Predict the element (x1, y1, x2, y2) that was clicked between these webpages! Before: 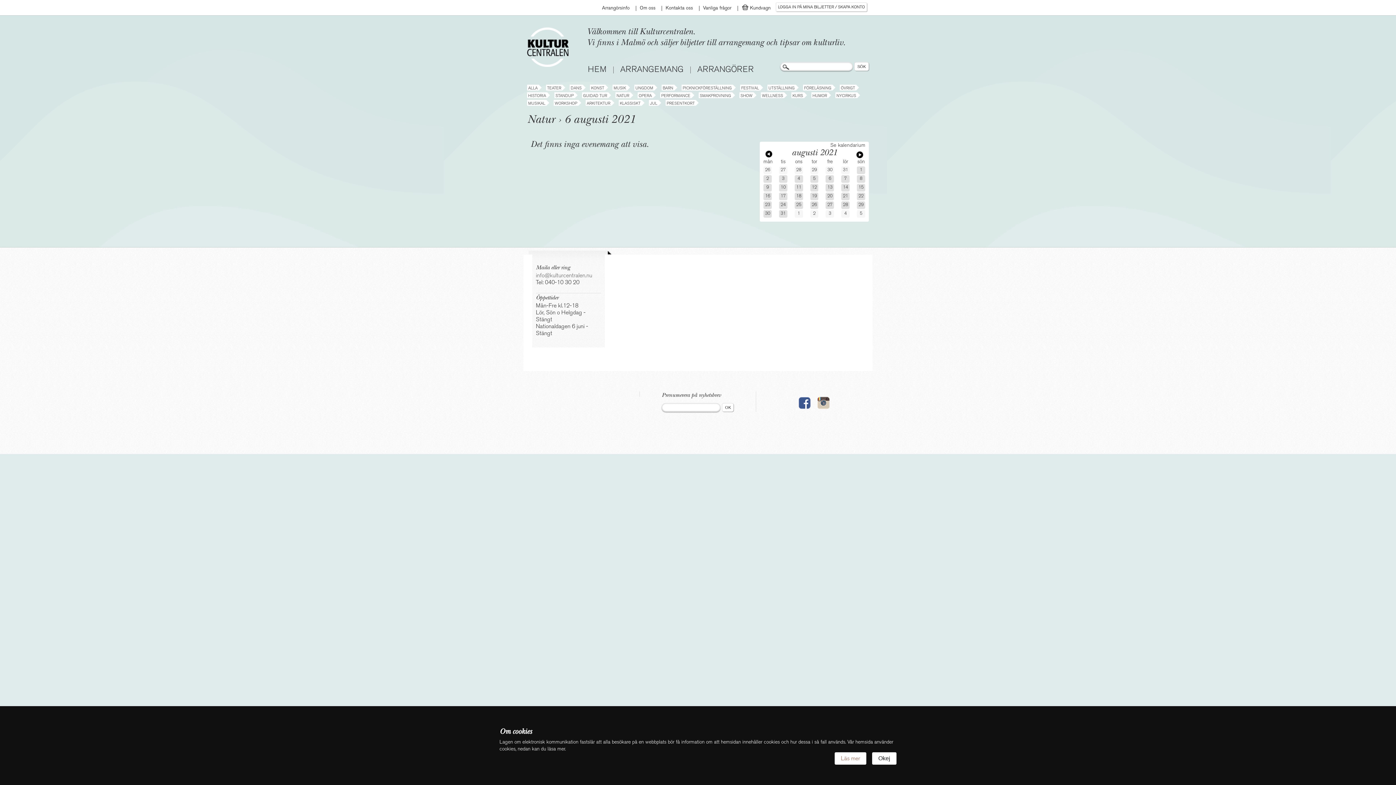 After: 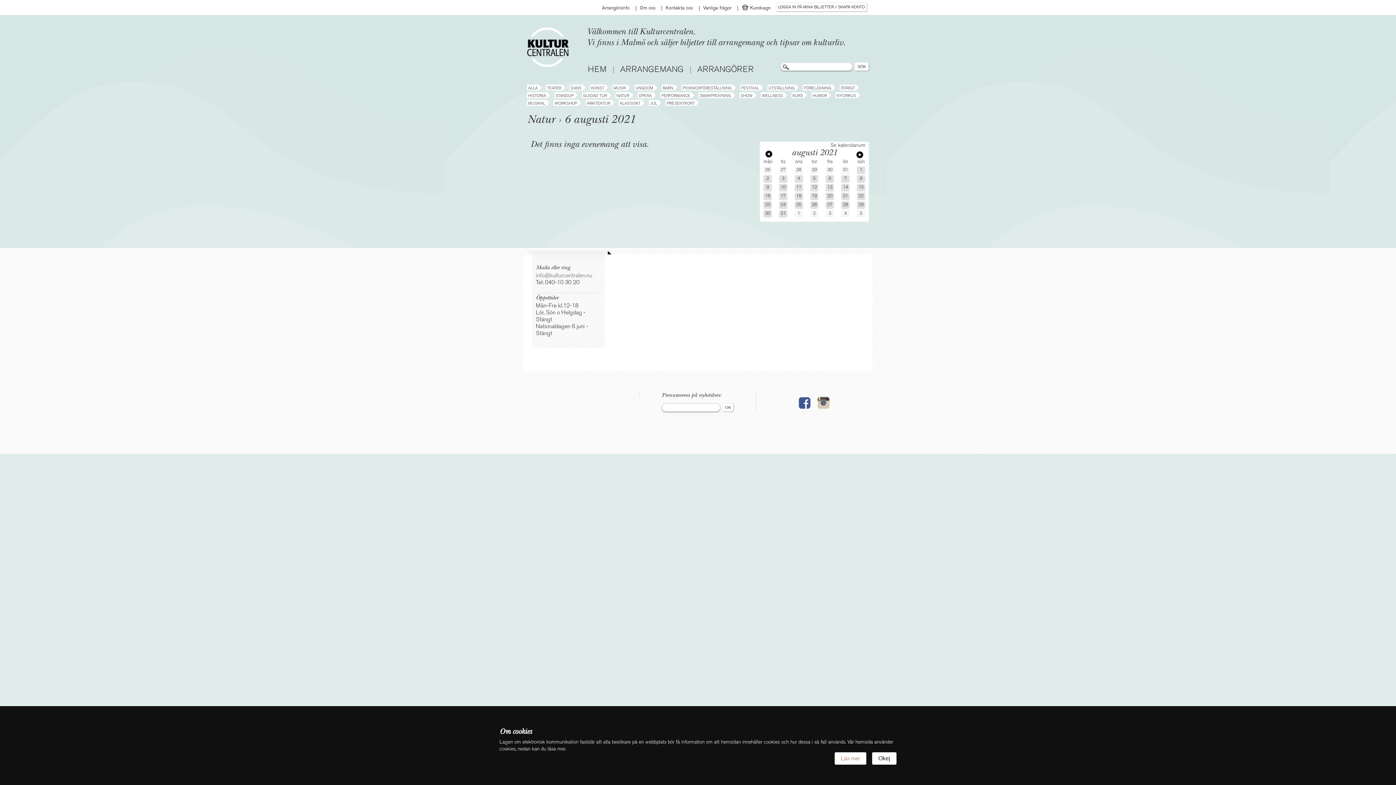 Action: bbox: (536, 271, 592, 278) label: info@kulturcentralen.nu